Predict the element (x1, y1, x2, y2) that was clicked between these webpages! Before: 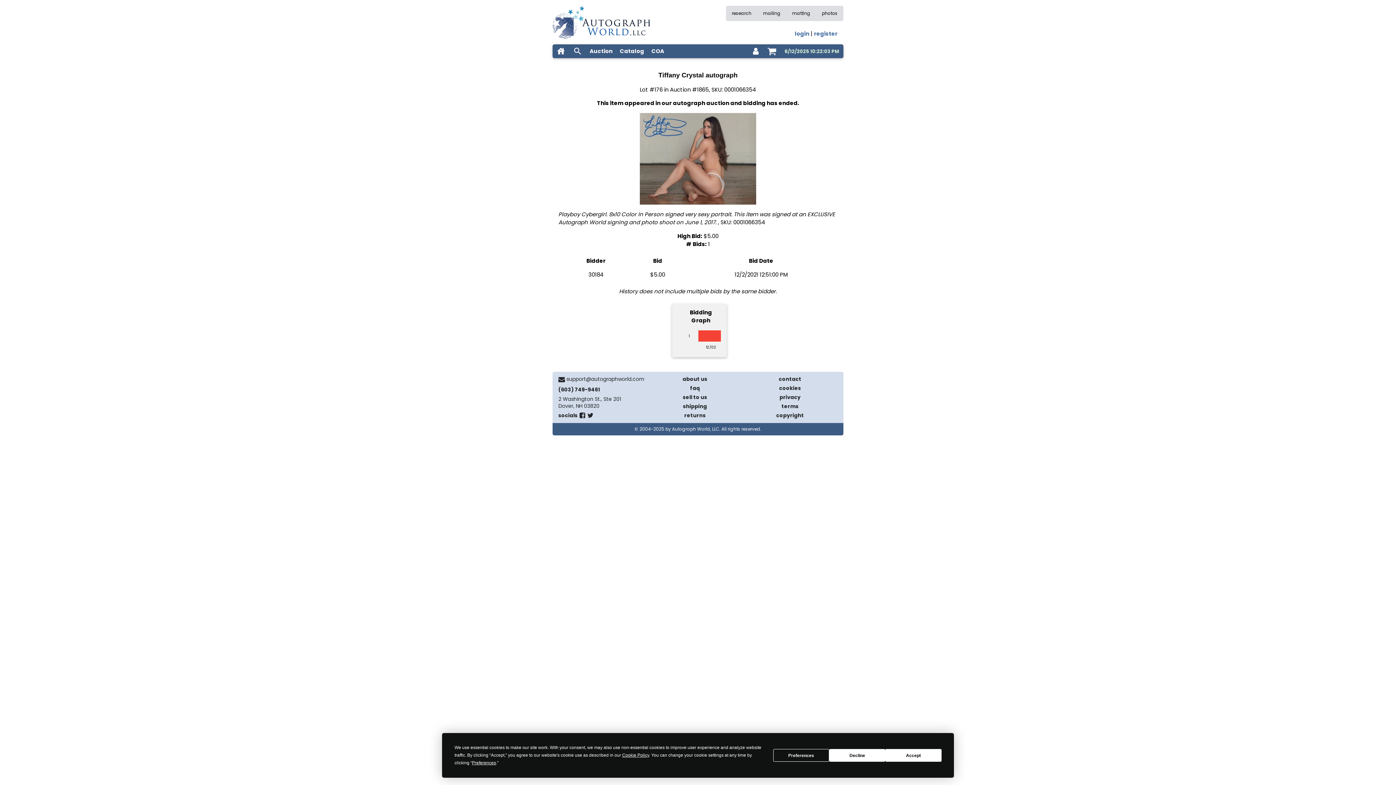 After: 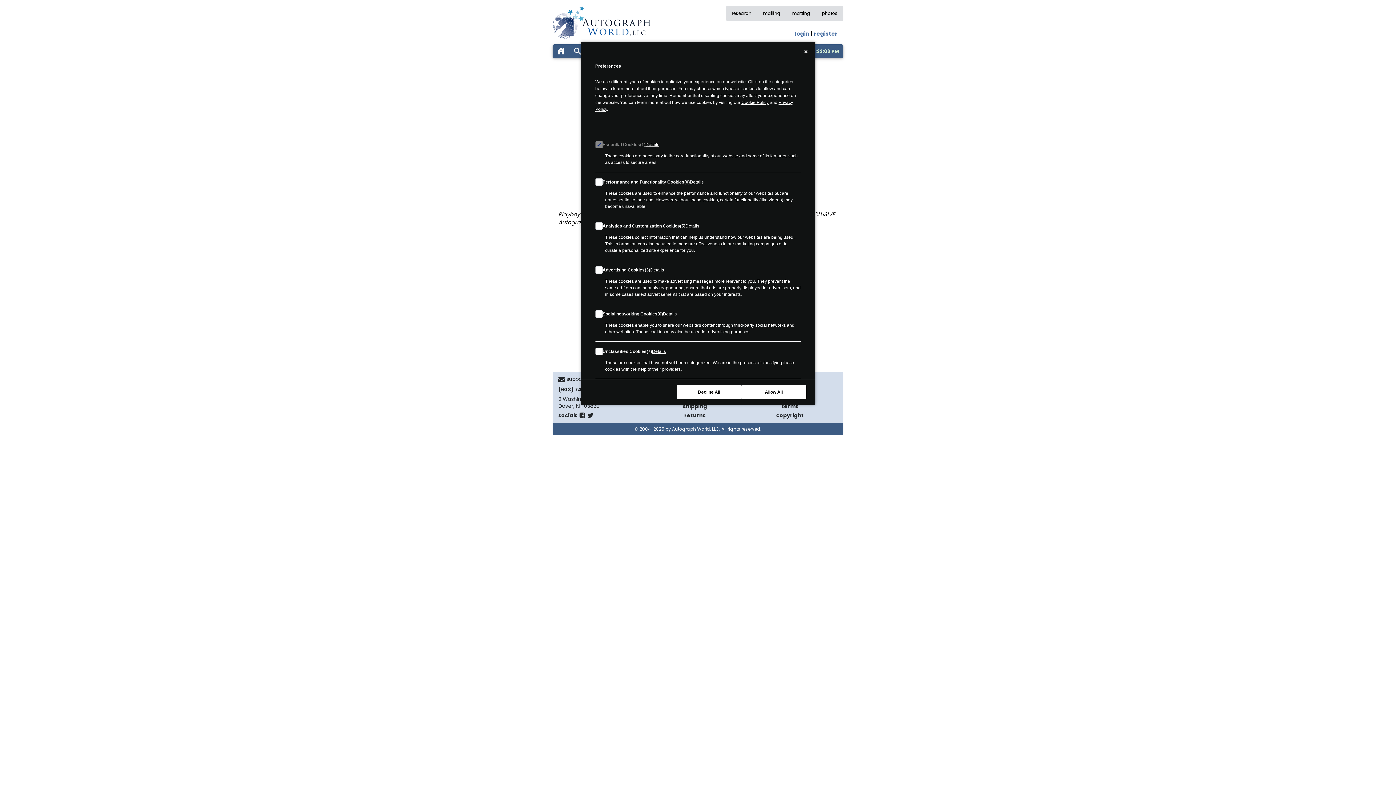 Action: bbox: (773, 749, 829, 762) label: Preferences